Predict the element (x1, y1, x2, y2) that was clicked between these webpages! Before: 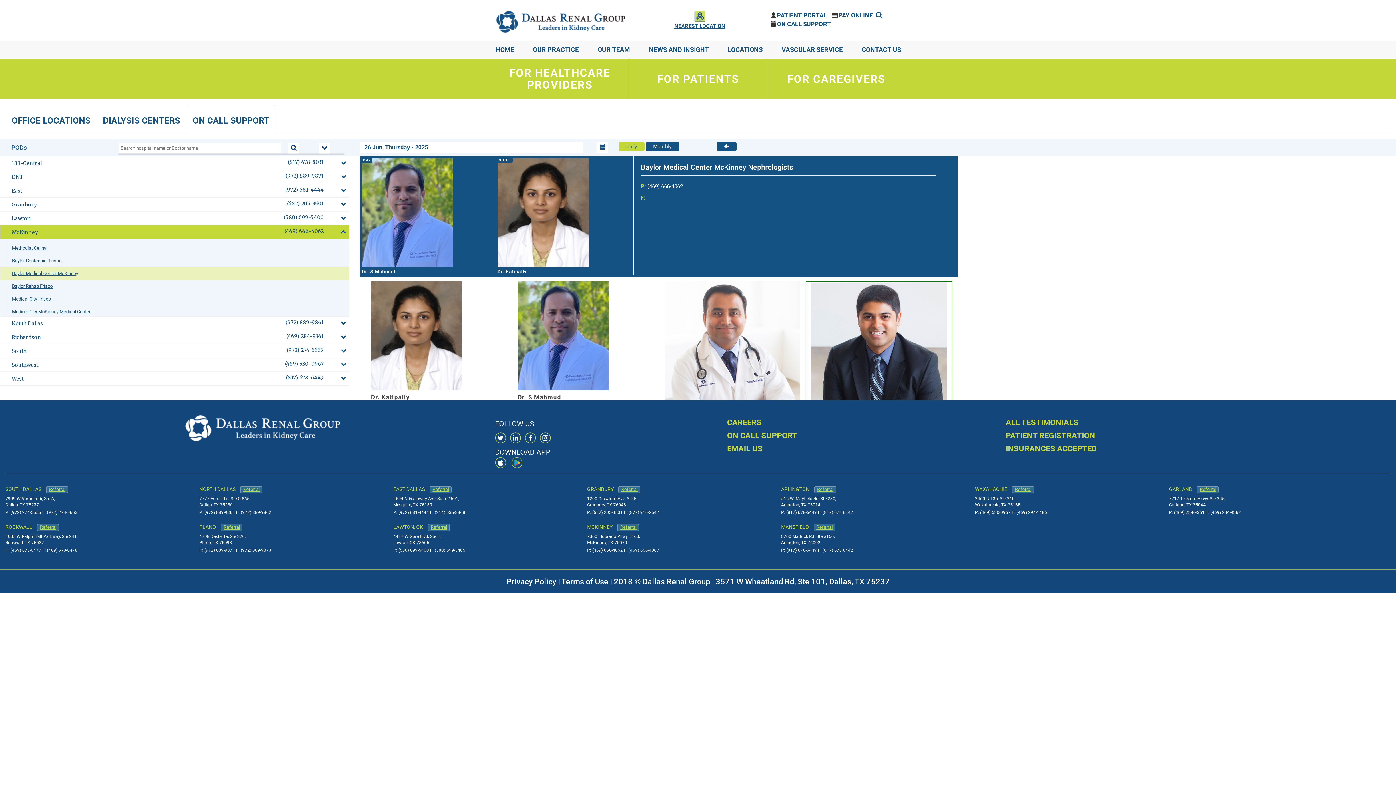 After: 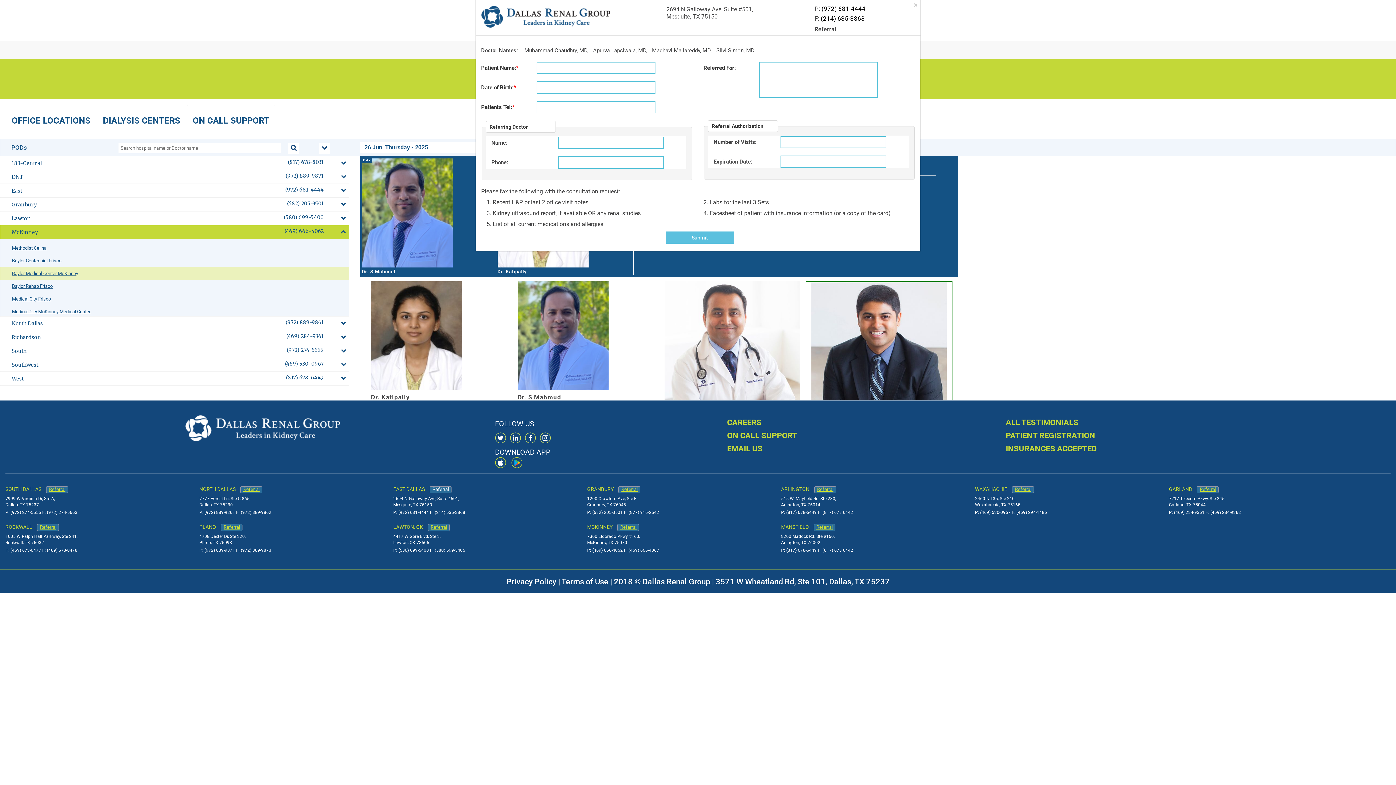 Action: label: Referral bbox: (429, 486, 451, 493)